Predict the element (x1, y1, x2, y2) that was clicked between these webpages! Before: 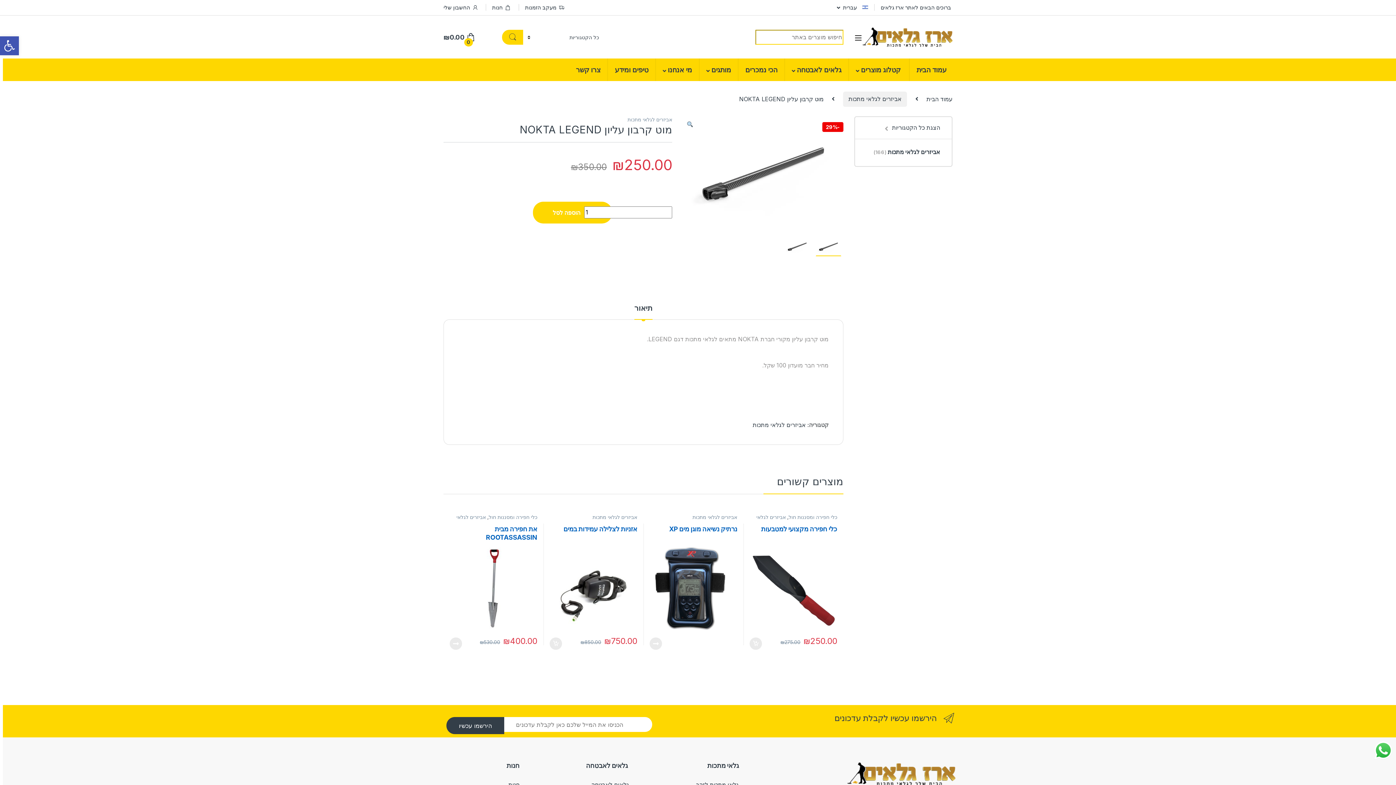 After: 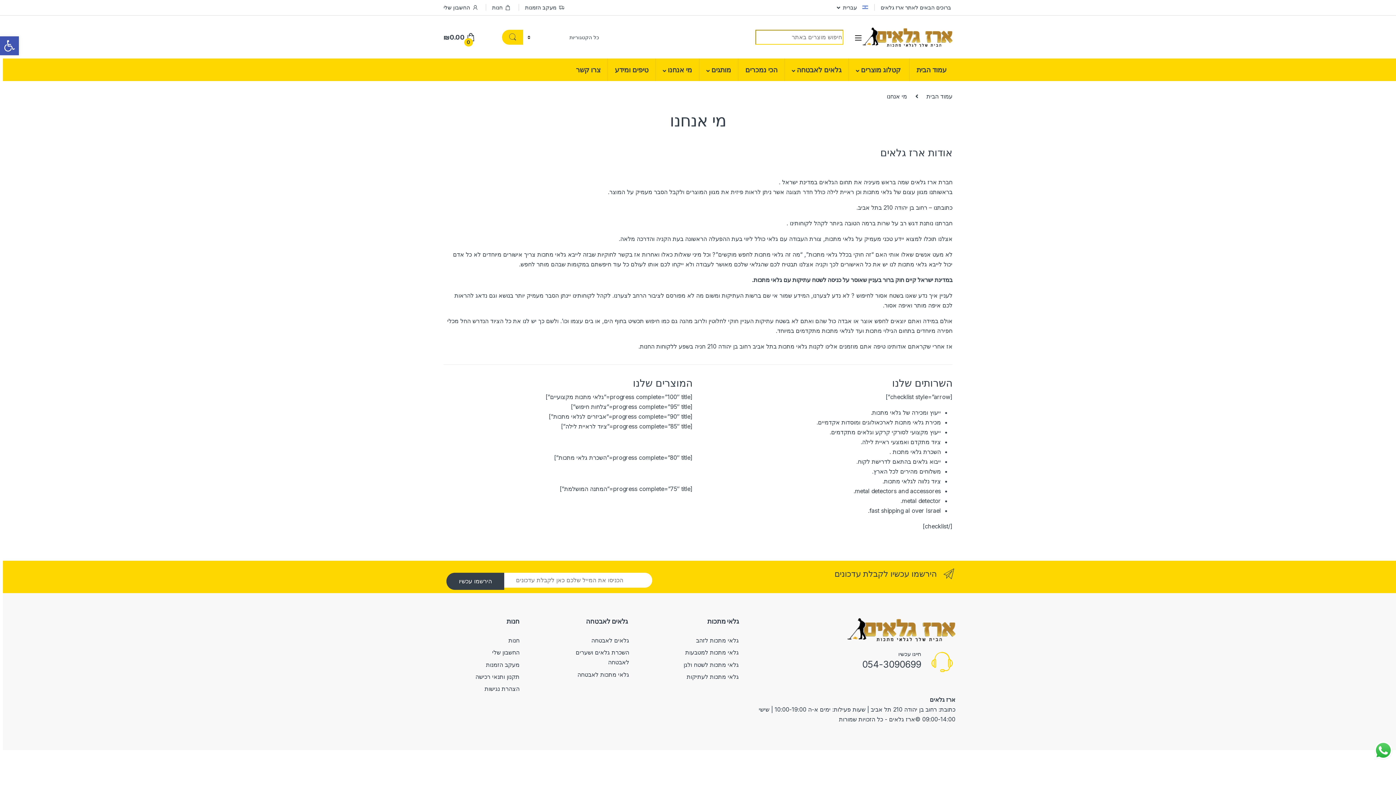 Action: label: מי אנחנו bbox: (655, 58, 699, 81)